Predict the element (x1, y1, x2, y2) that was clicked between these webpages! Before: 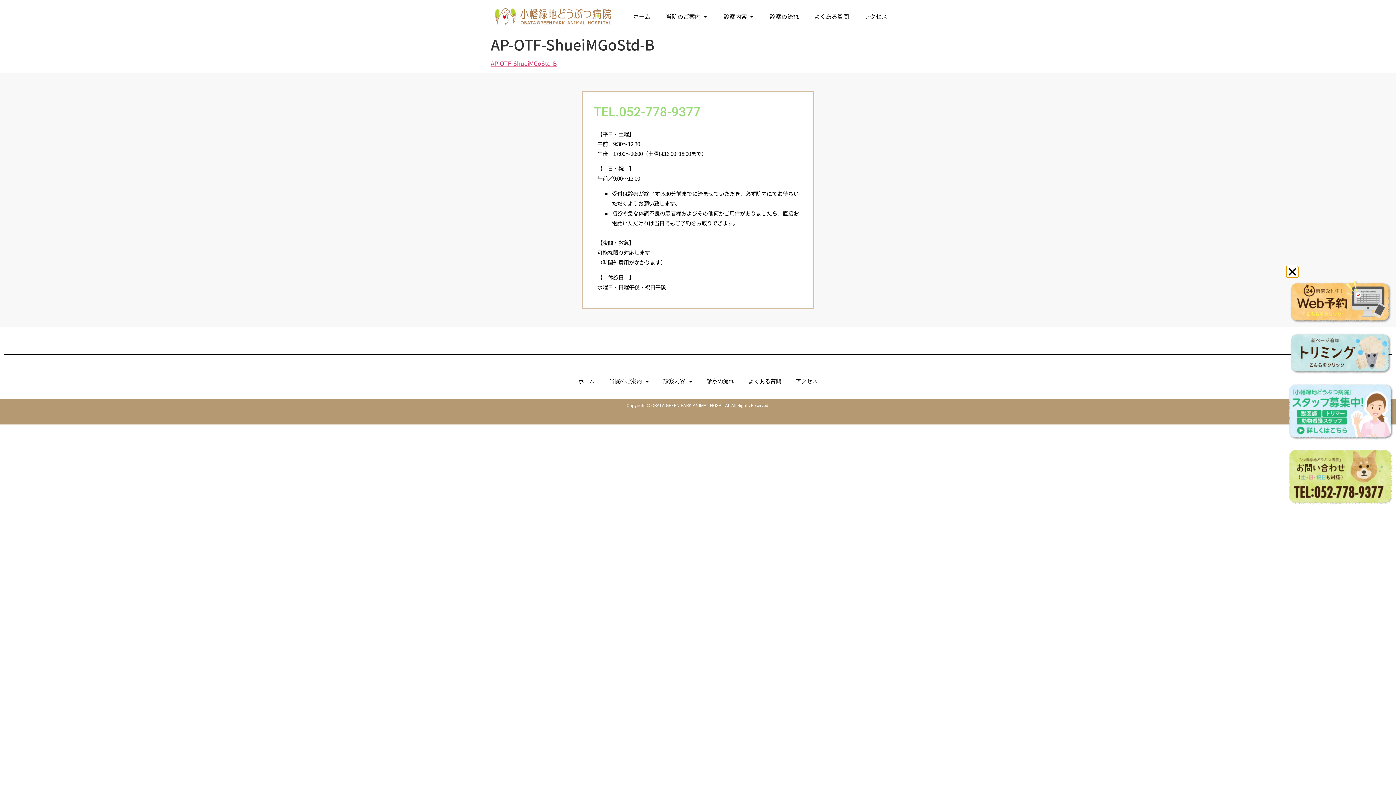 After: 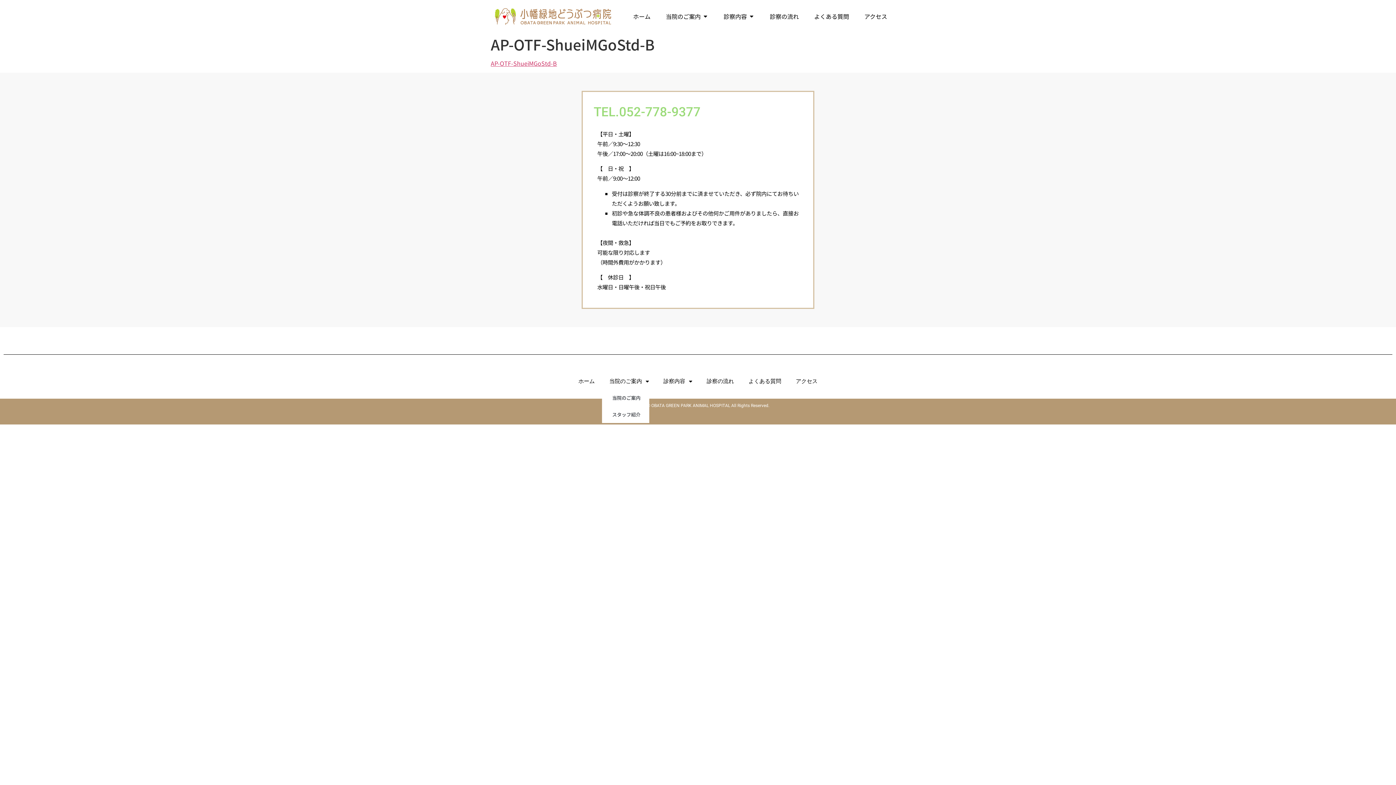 Action: label: 当院のご案内 bbox: (602, 373, 656, 389)